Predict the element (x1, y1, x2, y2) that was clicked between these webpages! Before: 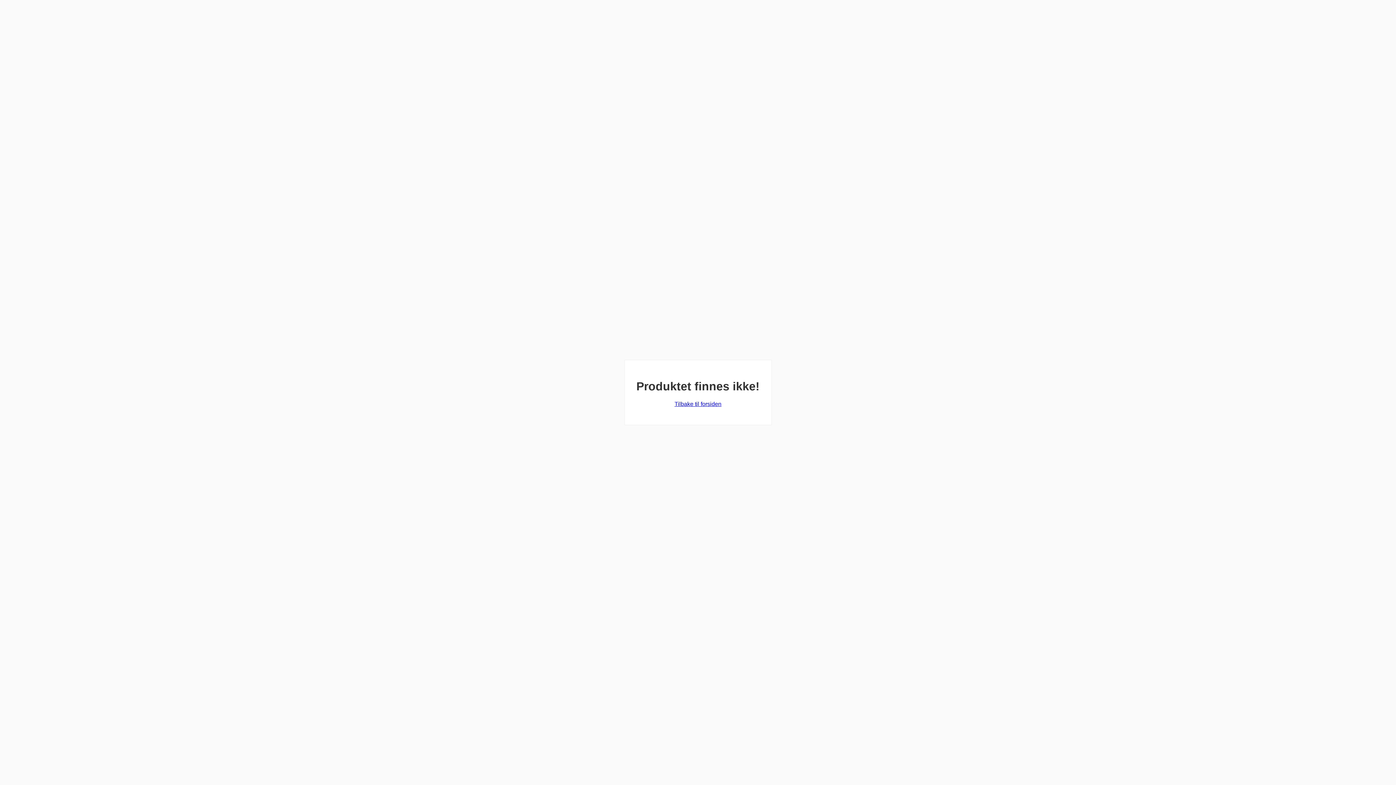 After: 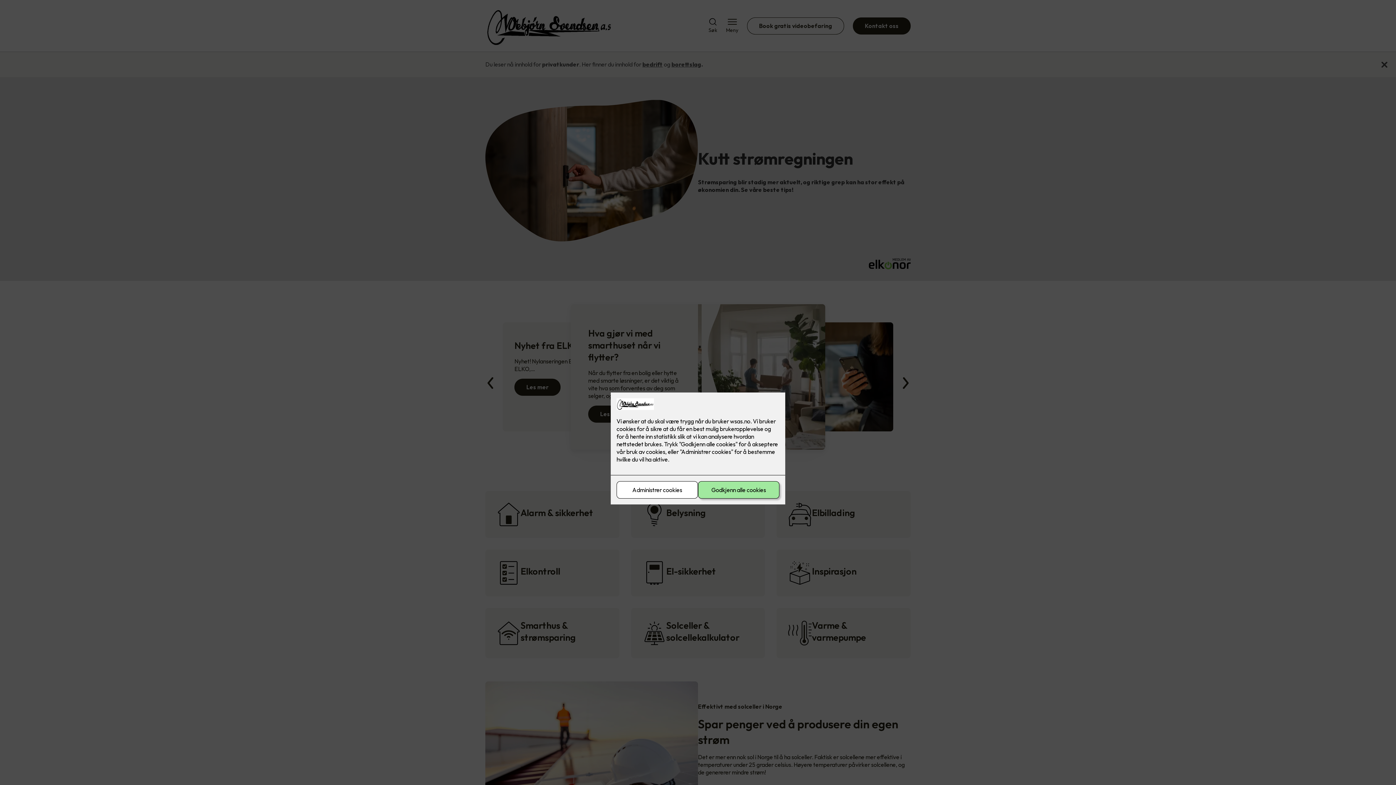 Action: bbox: (674, 401, 721, 407) label: Tilbake til forsiden